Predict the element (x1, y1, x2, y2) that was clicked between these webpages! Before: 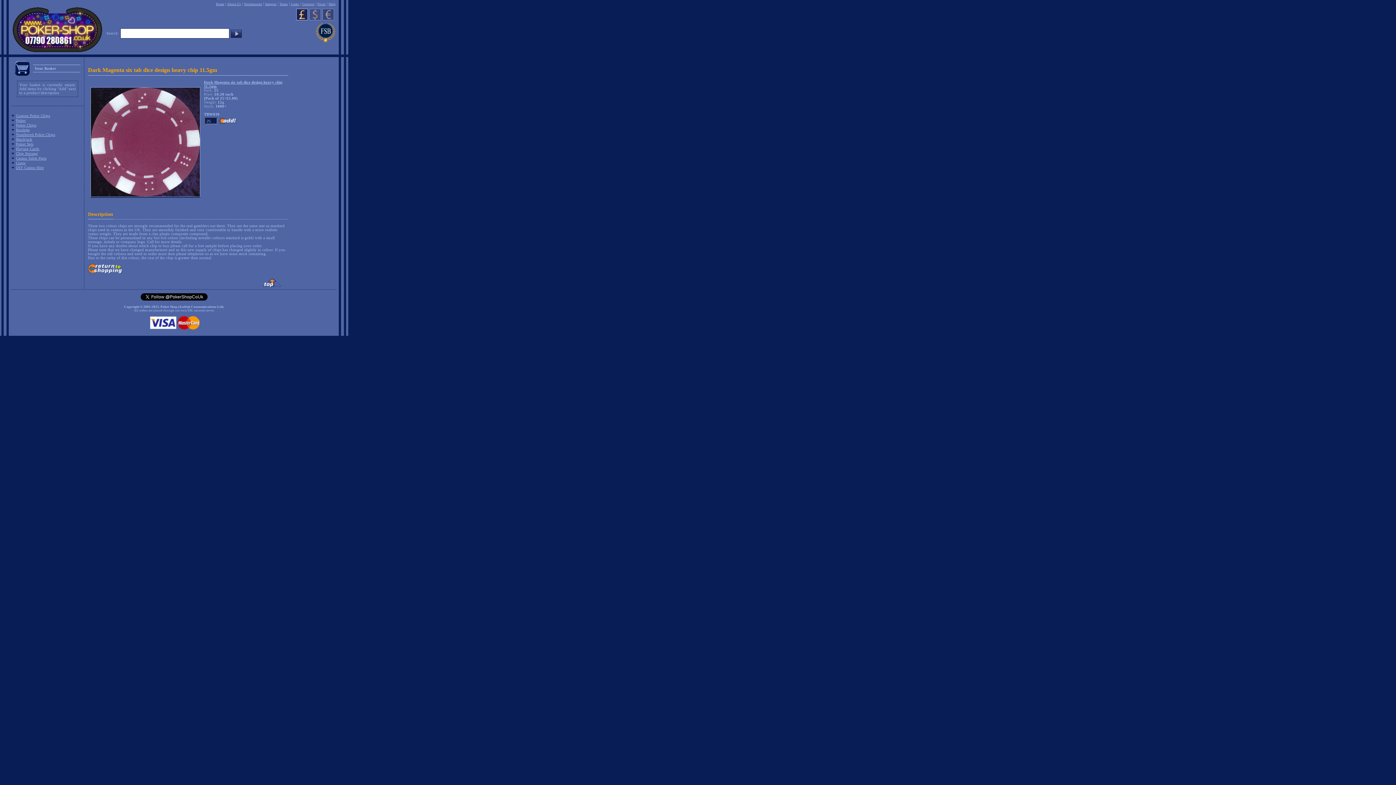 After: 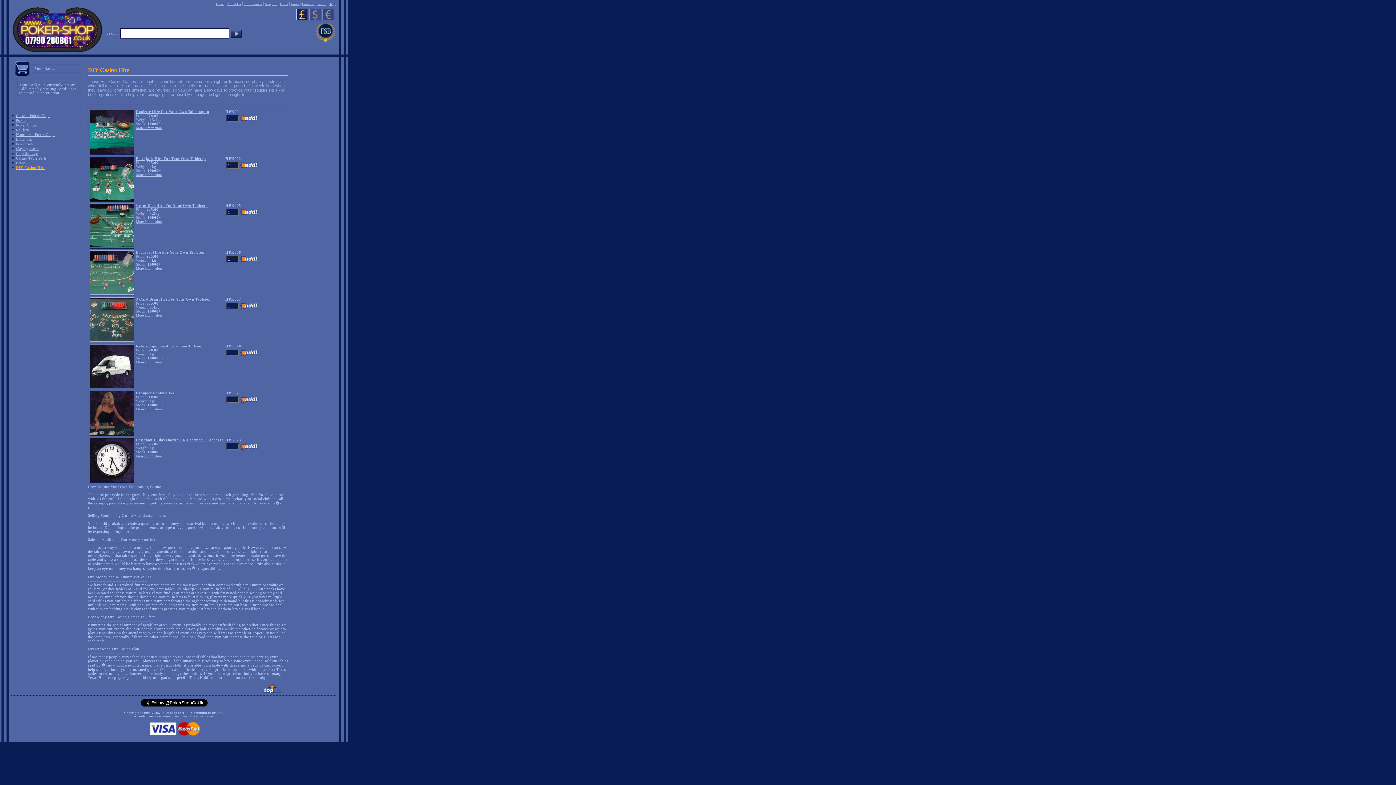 Action: label: DIY Casino Hire bbox: (16, 165, 44, 169)